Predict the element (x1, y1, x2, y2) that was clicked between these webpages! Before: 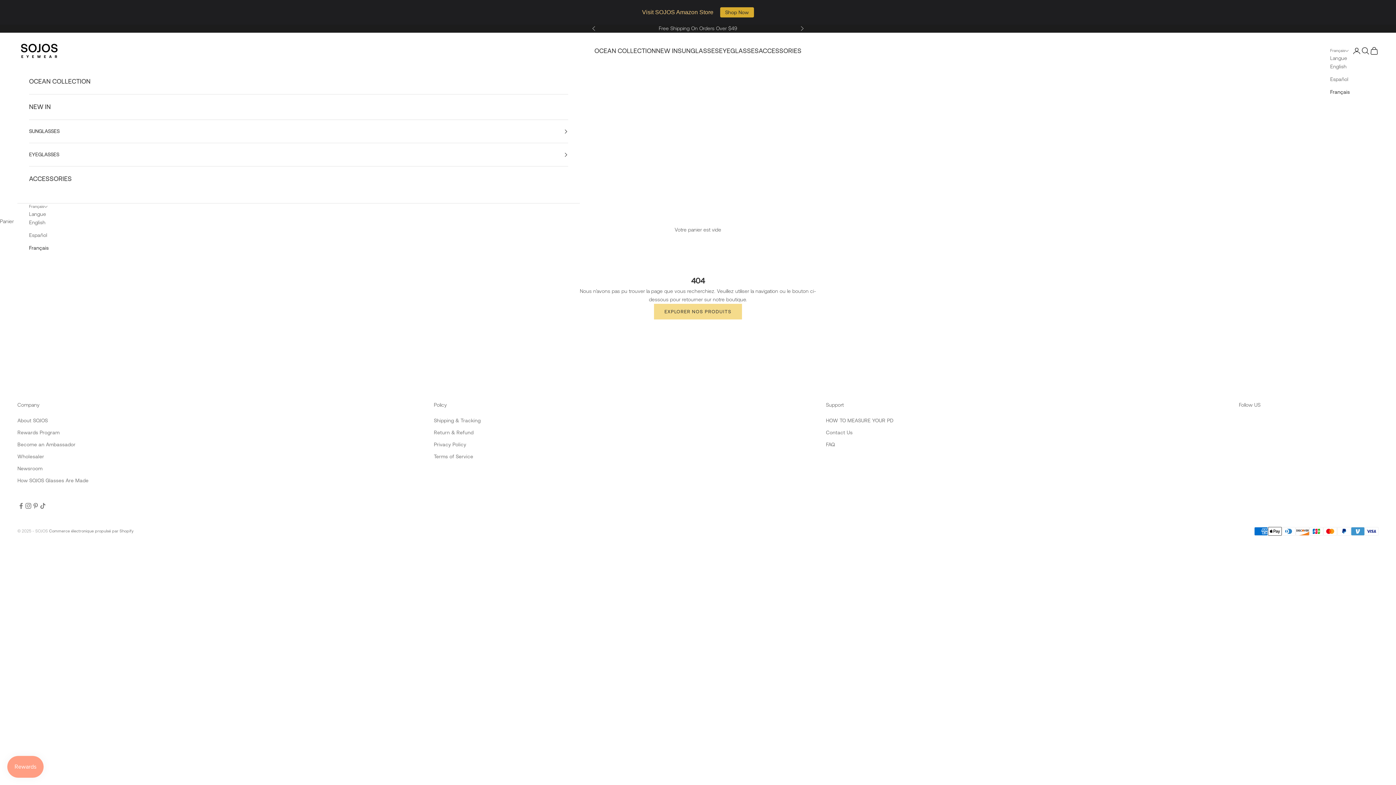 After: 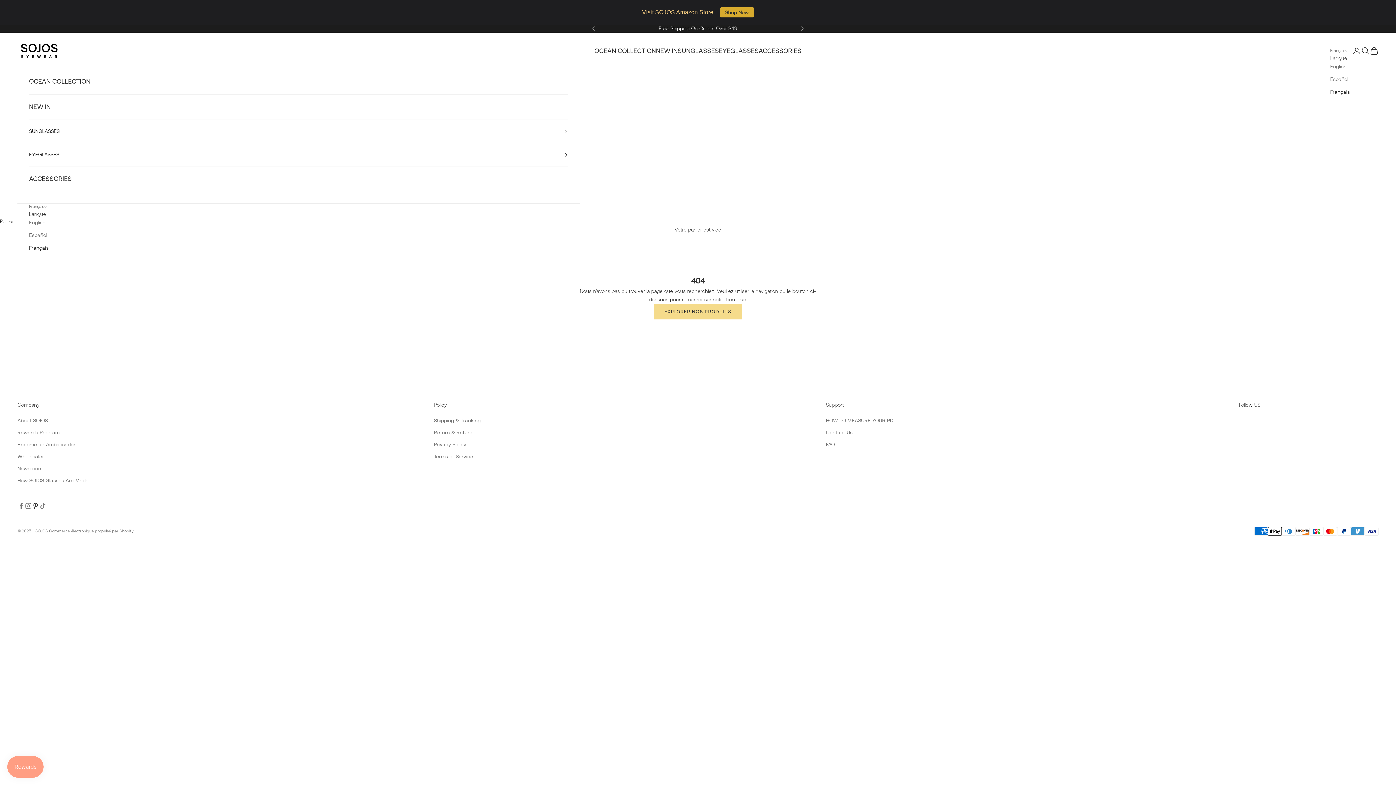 Action: bbox: (32, 502, 39, 509) label: Nous suivre sur Pinterest